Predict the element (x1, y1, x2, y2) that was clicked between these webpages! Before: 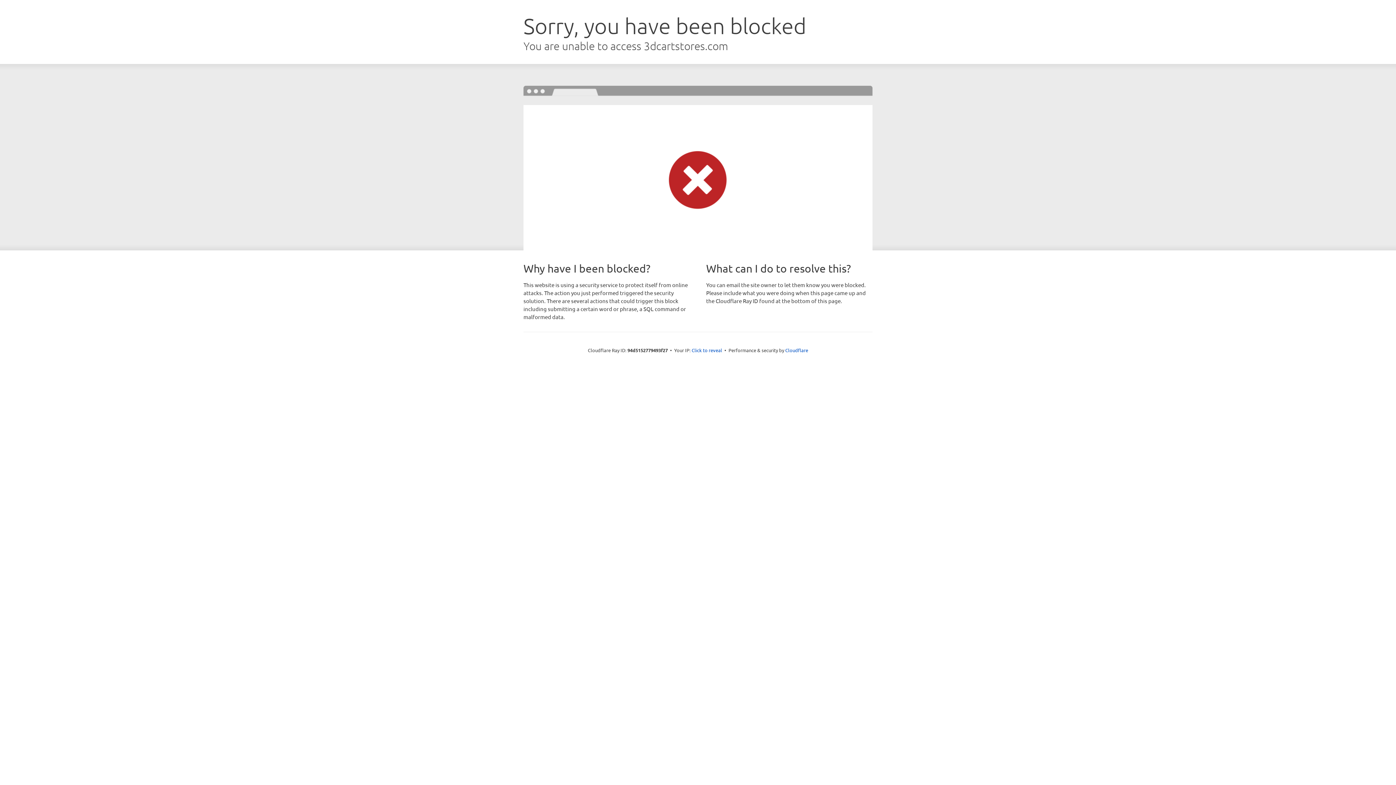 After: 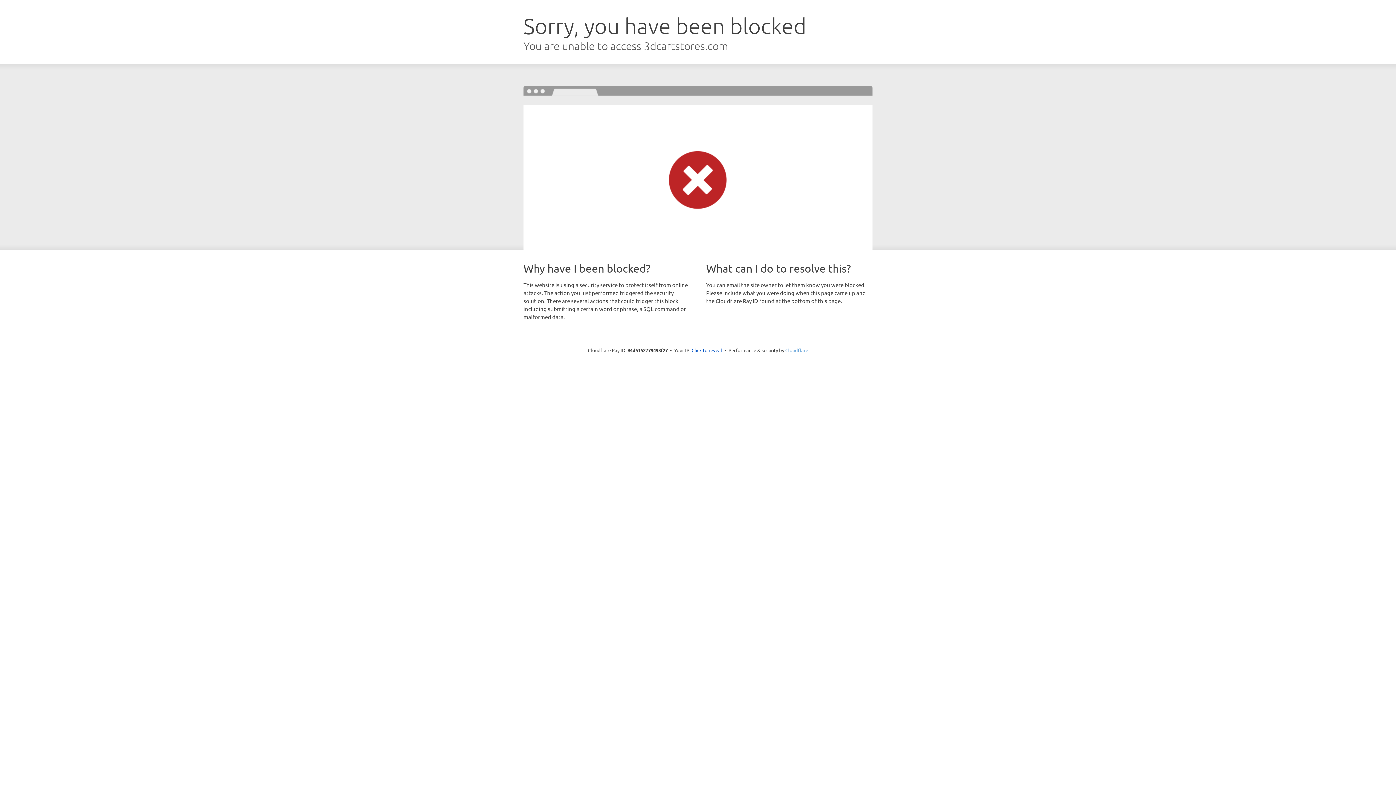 Action: bbox: (785, 347, 808, 353) label: Cloudflare